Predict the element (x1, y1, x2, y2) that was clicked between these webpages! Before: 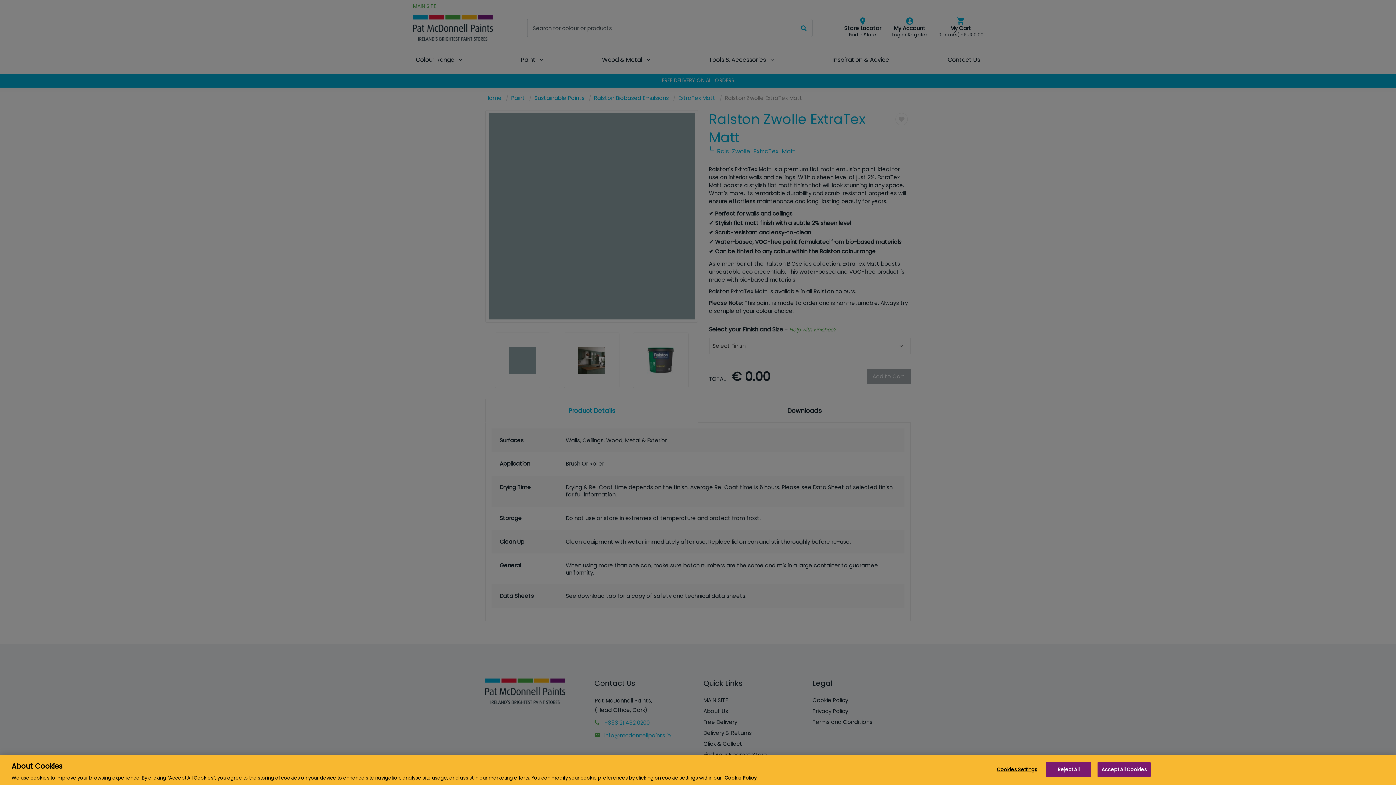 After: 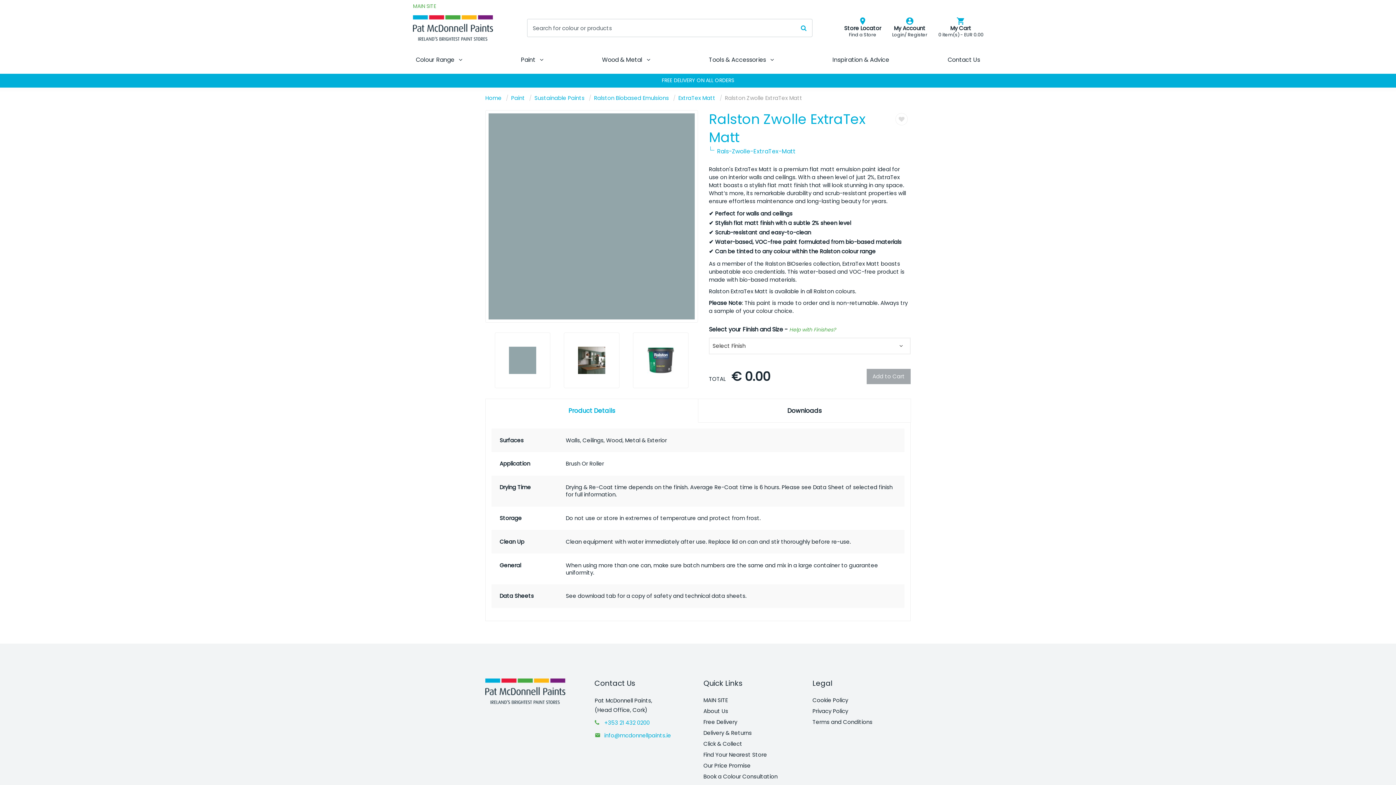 Action: label: Accept All Cookies bbox: (1097, 762, 1151, 777)